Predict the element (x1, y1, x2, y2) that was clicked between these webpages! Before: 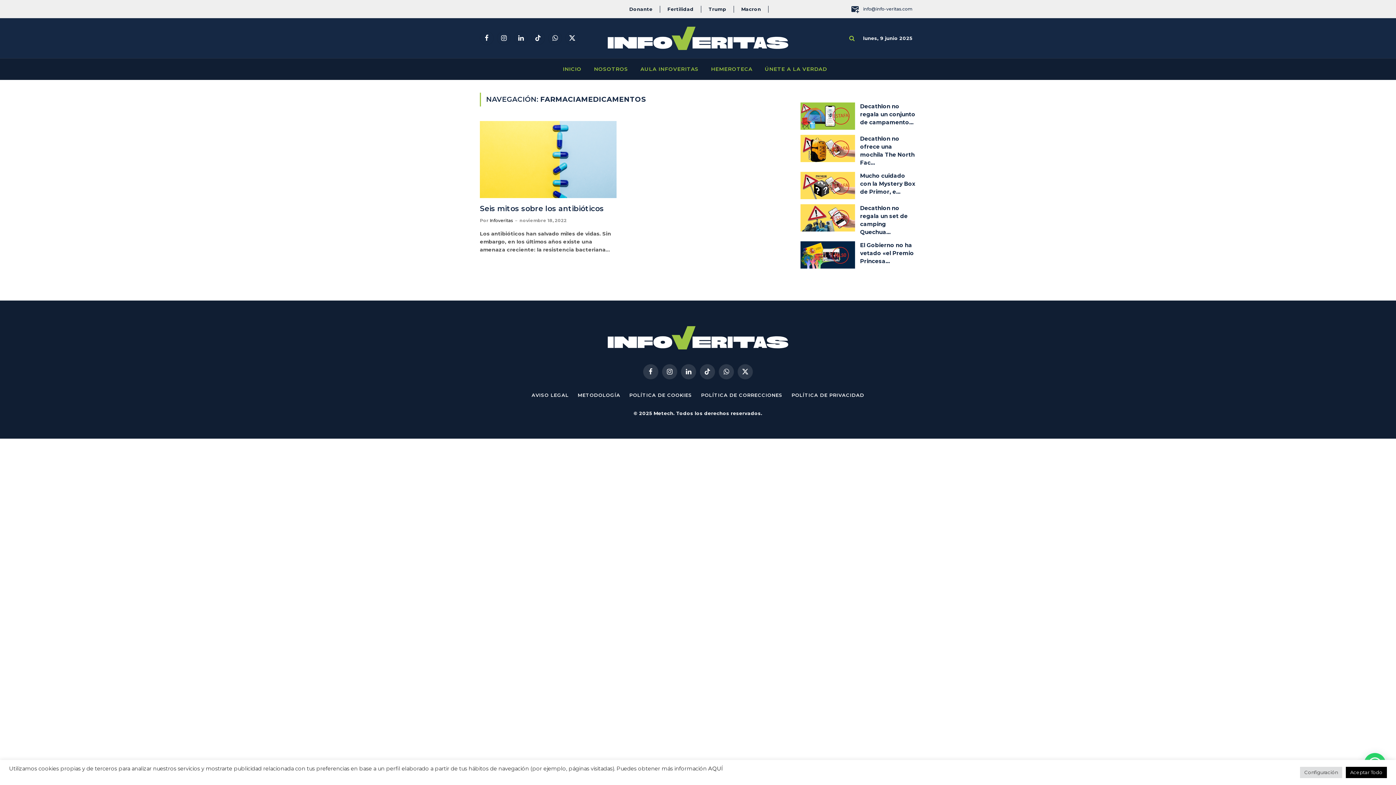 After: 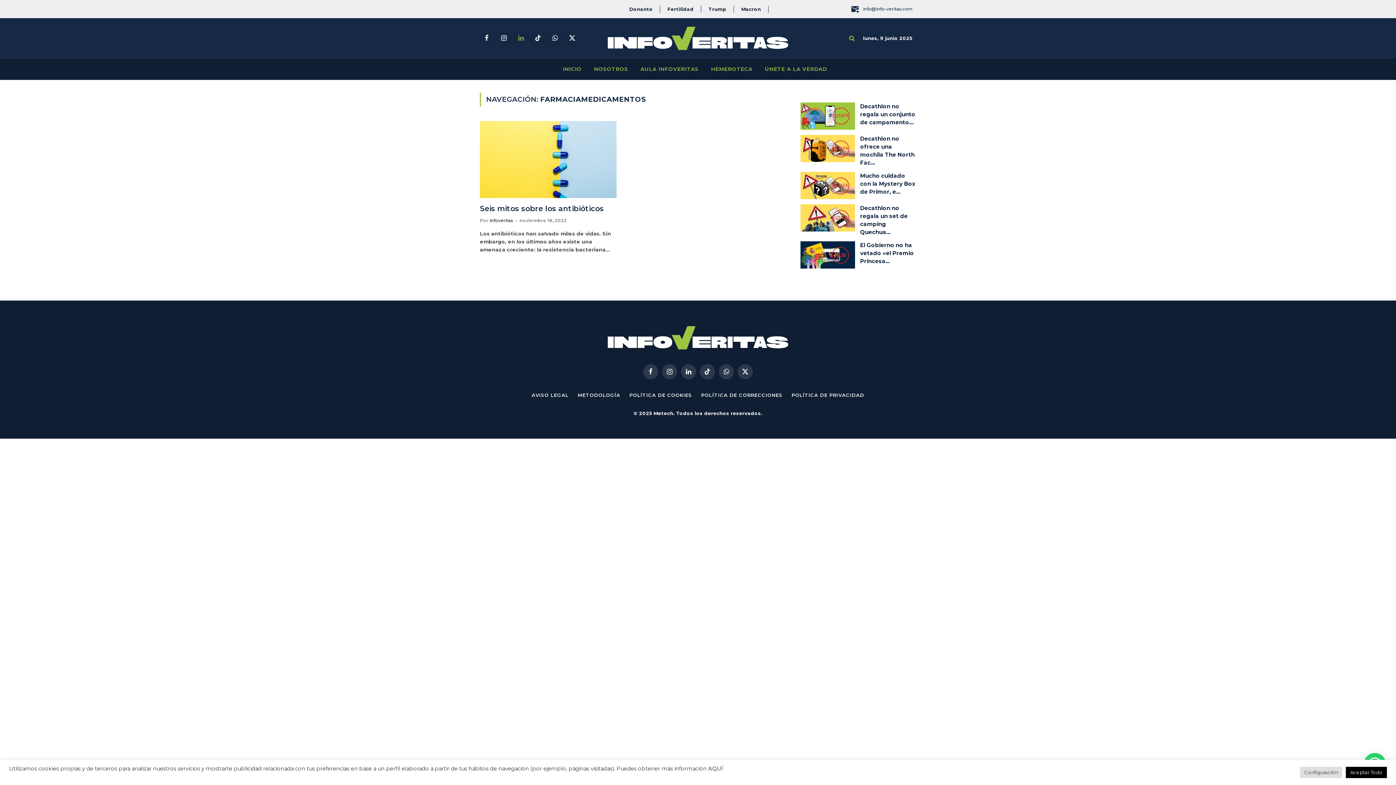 Action: bbox: (514, 31, 528, 45) label: LinkedIn